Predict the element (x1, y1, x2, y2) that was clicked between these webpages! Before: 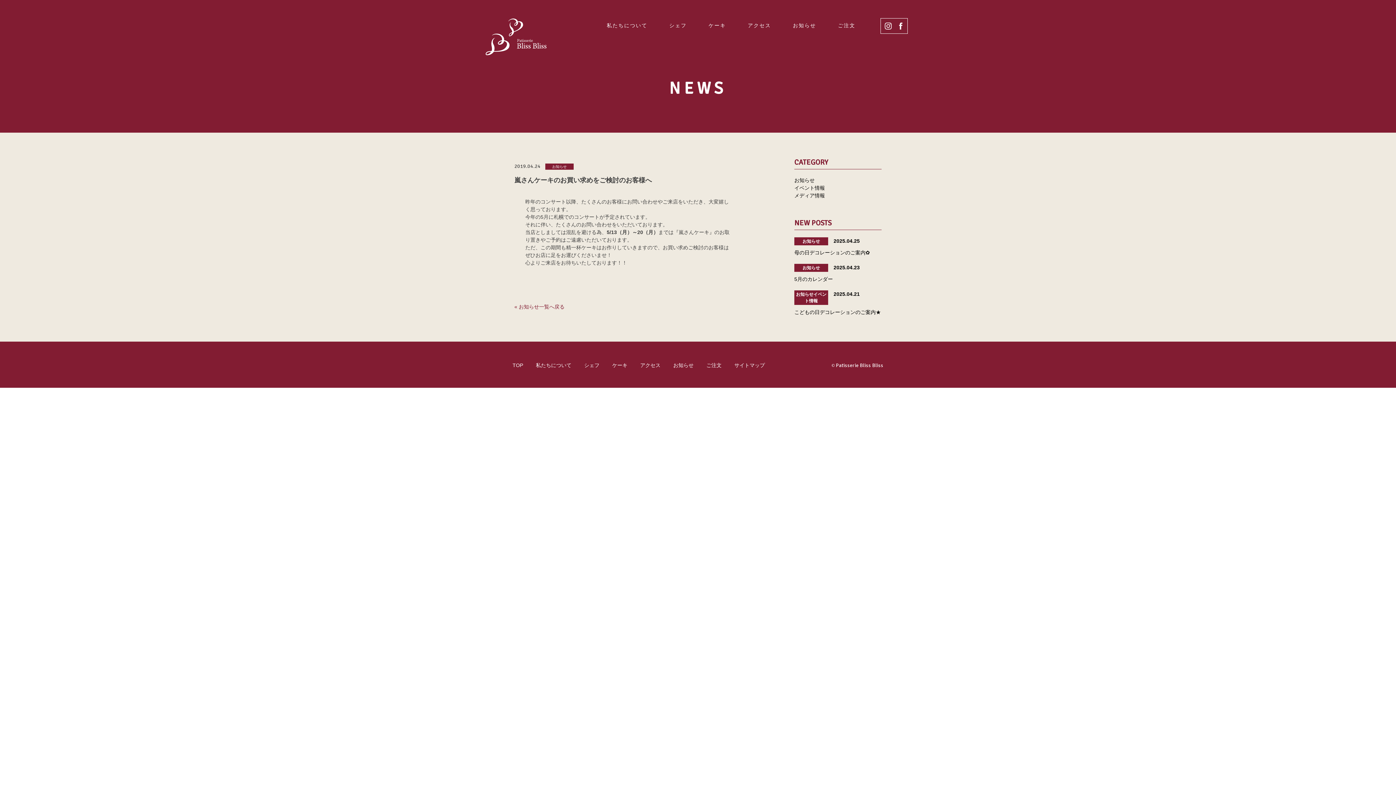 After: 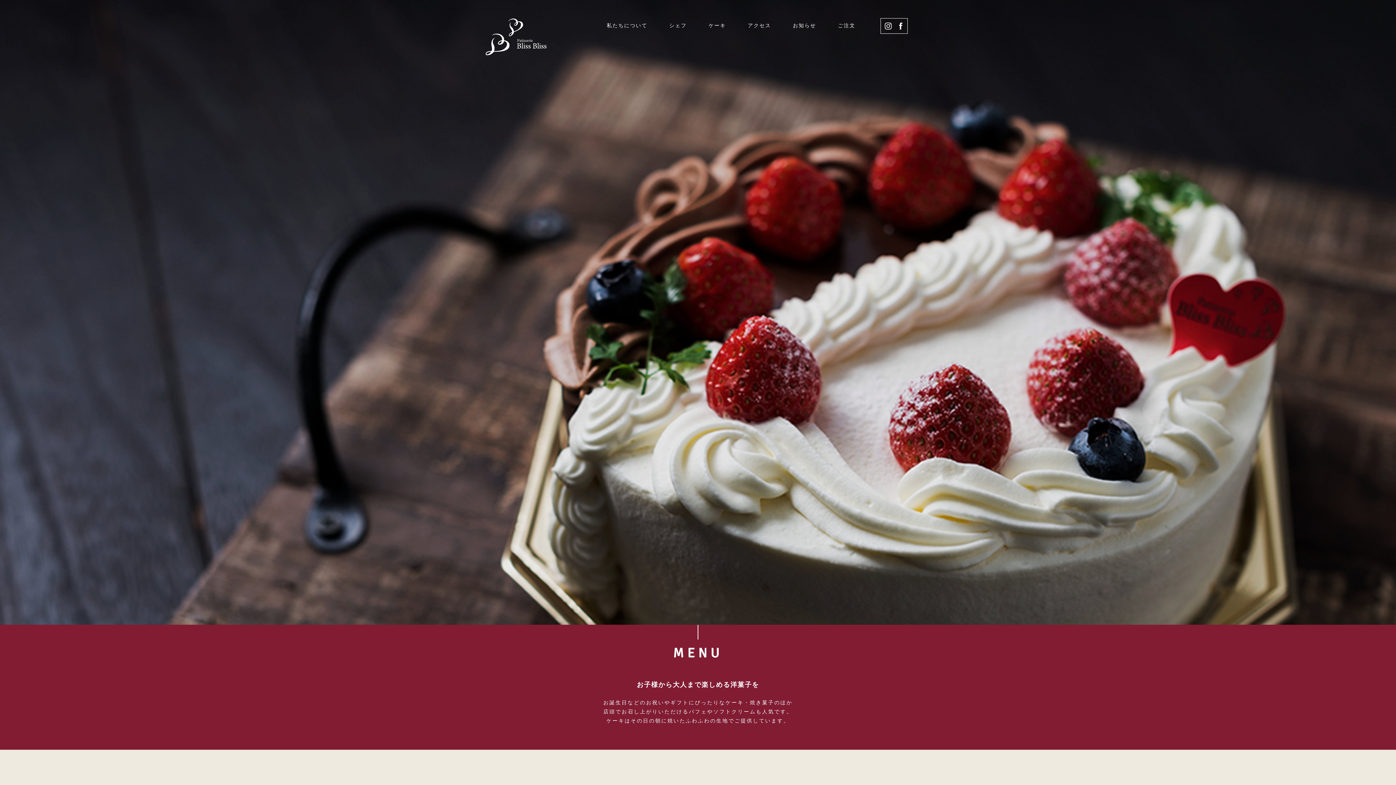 Action: label: ケーキ bbox: (612, 362, 627, 368)